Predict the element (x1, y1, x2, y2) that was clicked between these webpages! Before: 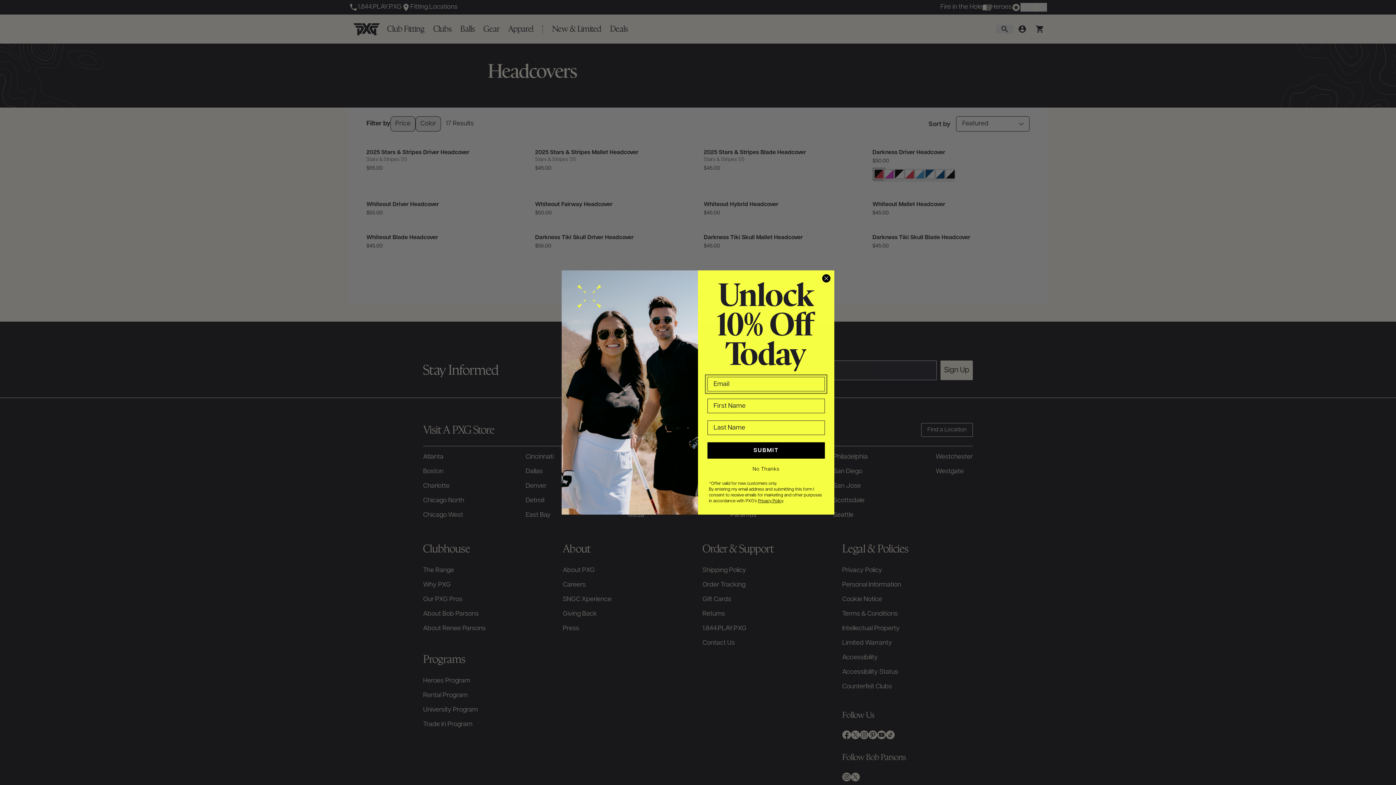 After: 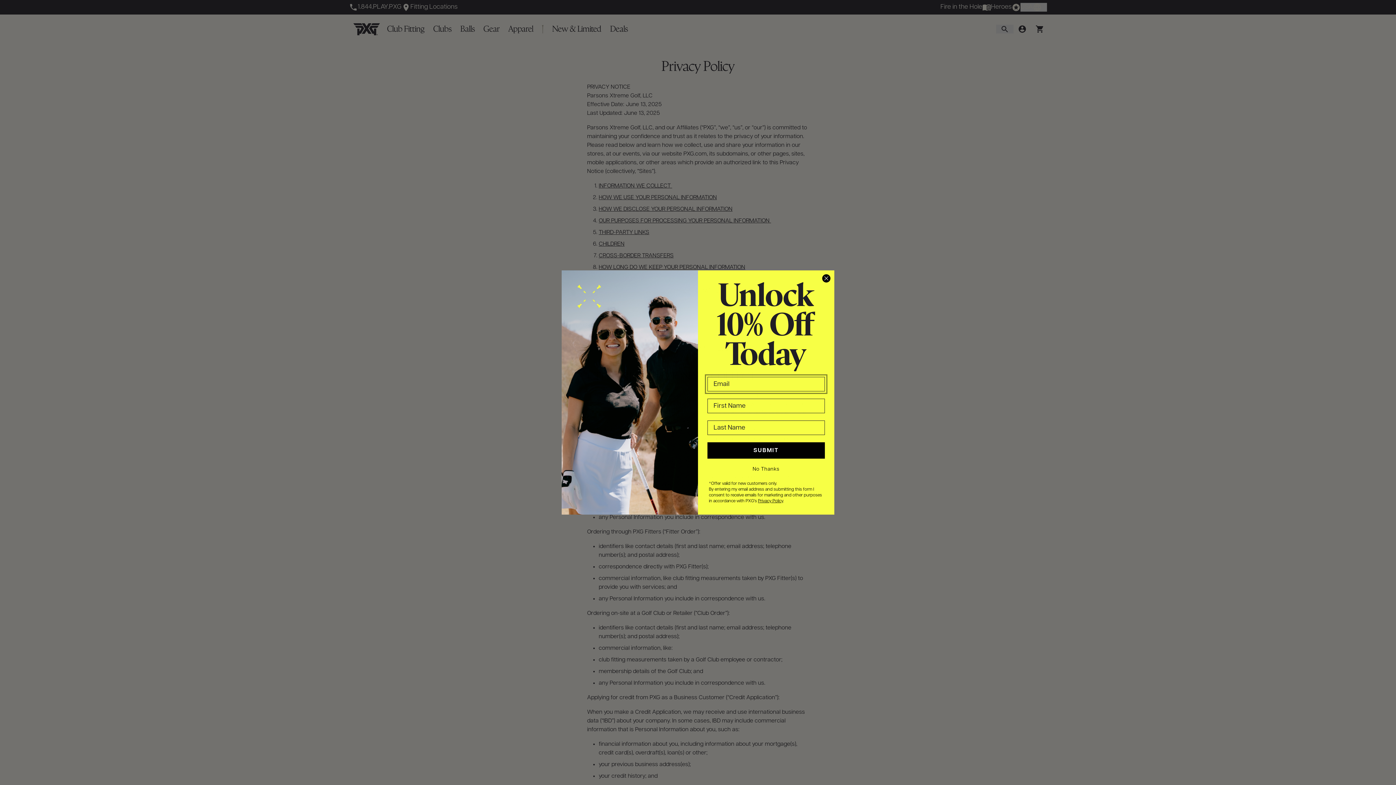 Action: bbox: (758, 499, 783, 503) label: Privacy Policy